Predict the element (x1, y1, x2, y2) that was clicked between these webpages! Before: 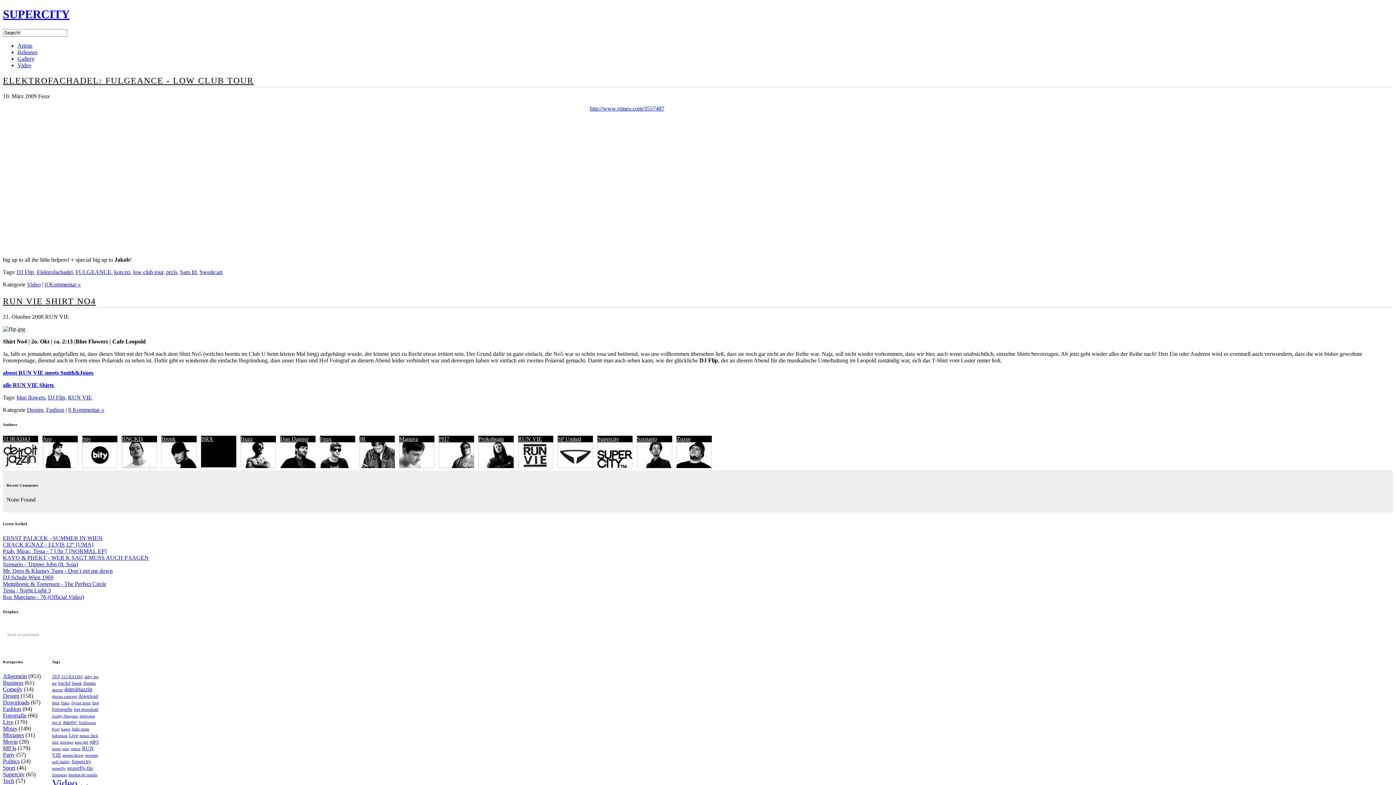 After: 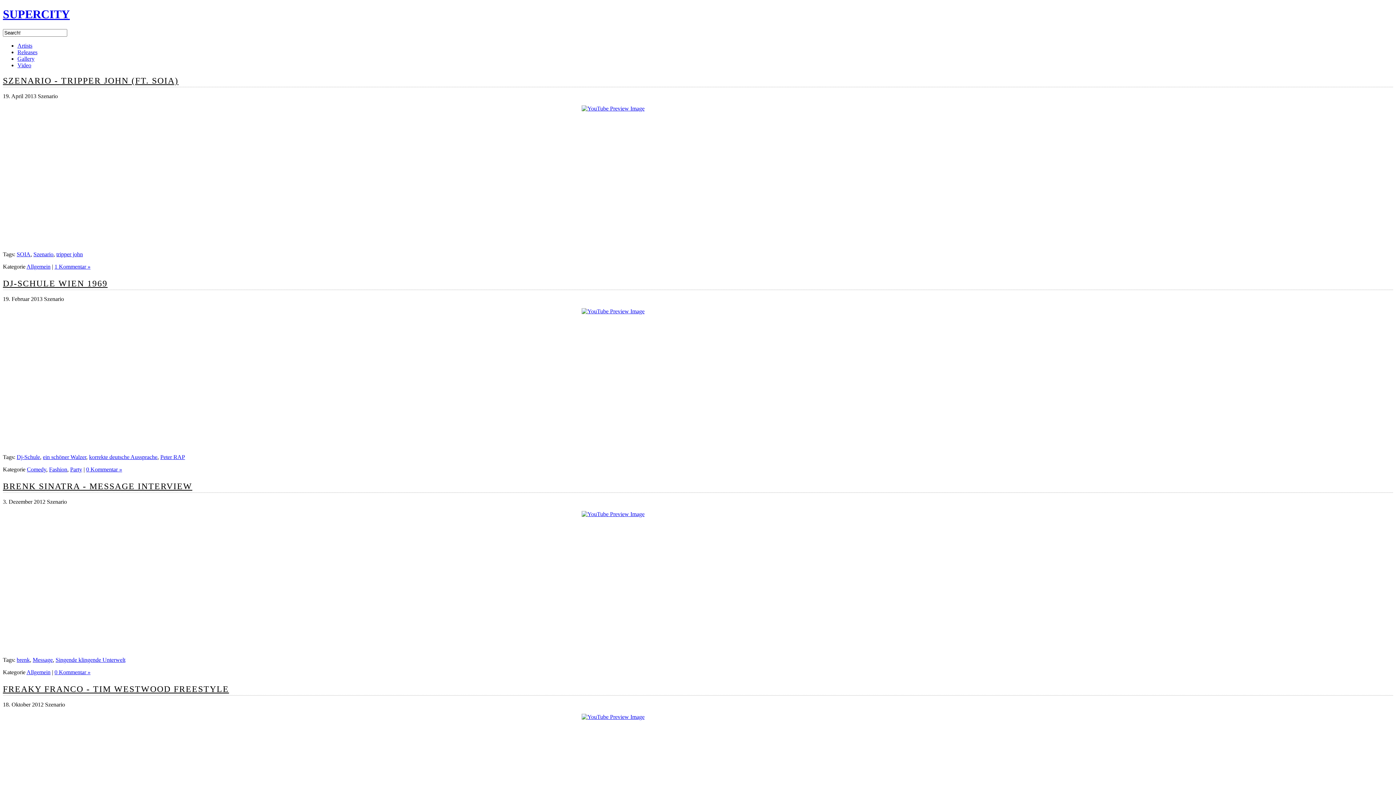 Action: bbox: (637, 463, 672, 469)